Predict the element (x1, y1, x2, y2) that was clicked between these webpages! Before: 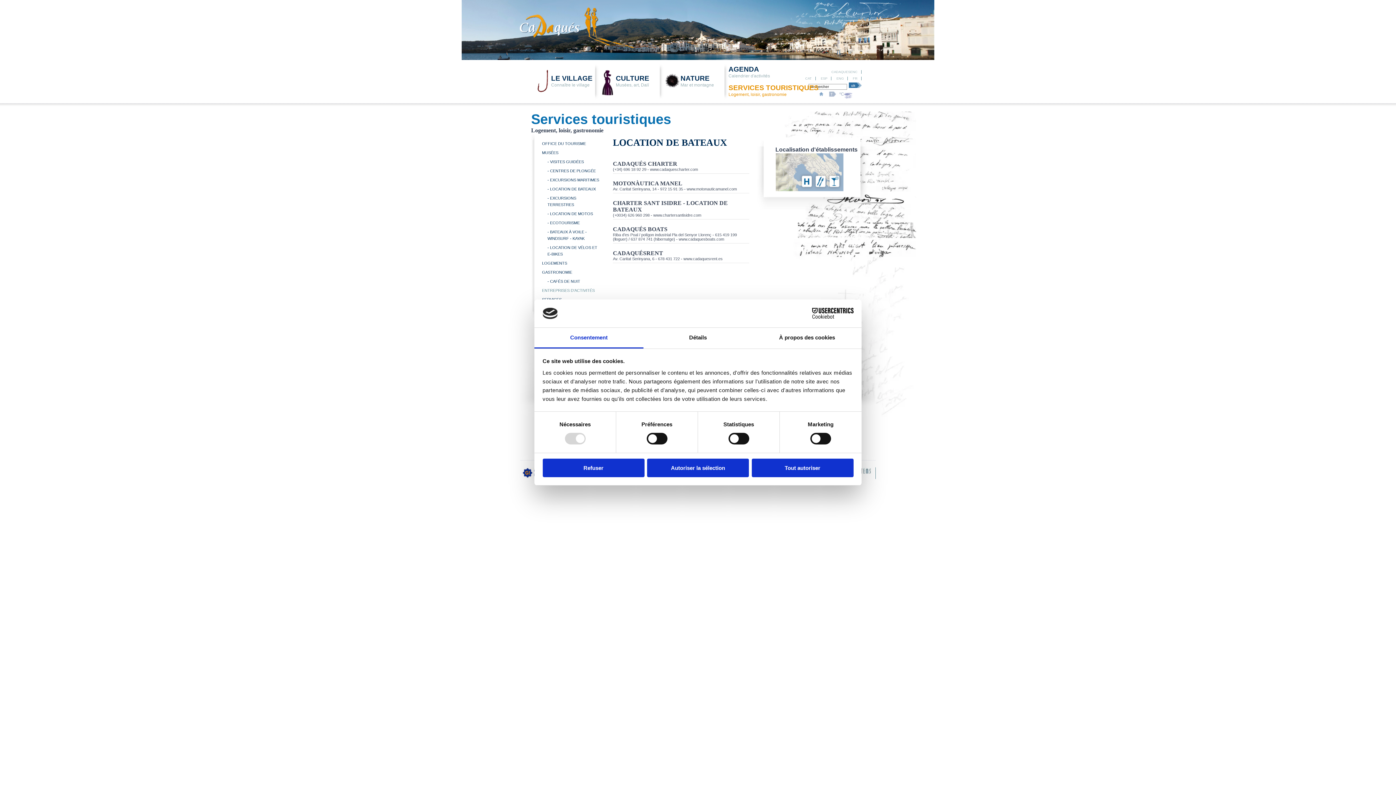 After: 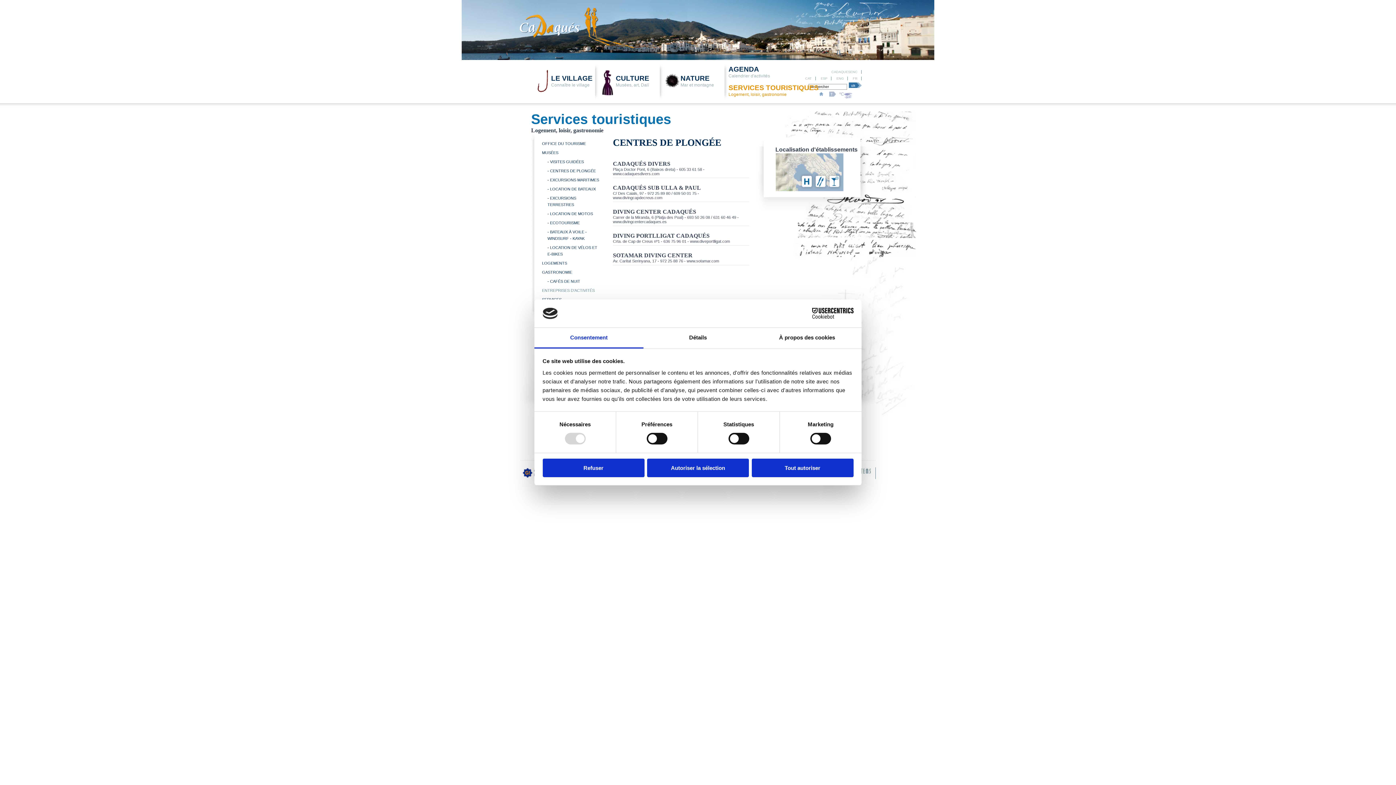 Action: bbox: (547, 168, 596, 173) label: - CENTRES DE PLONGÉE